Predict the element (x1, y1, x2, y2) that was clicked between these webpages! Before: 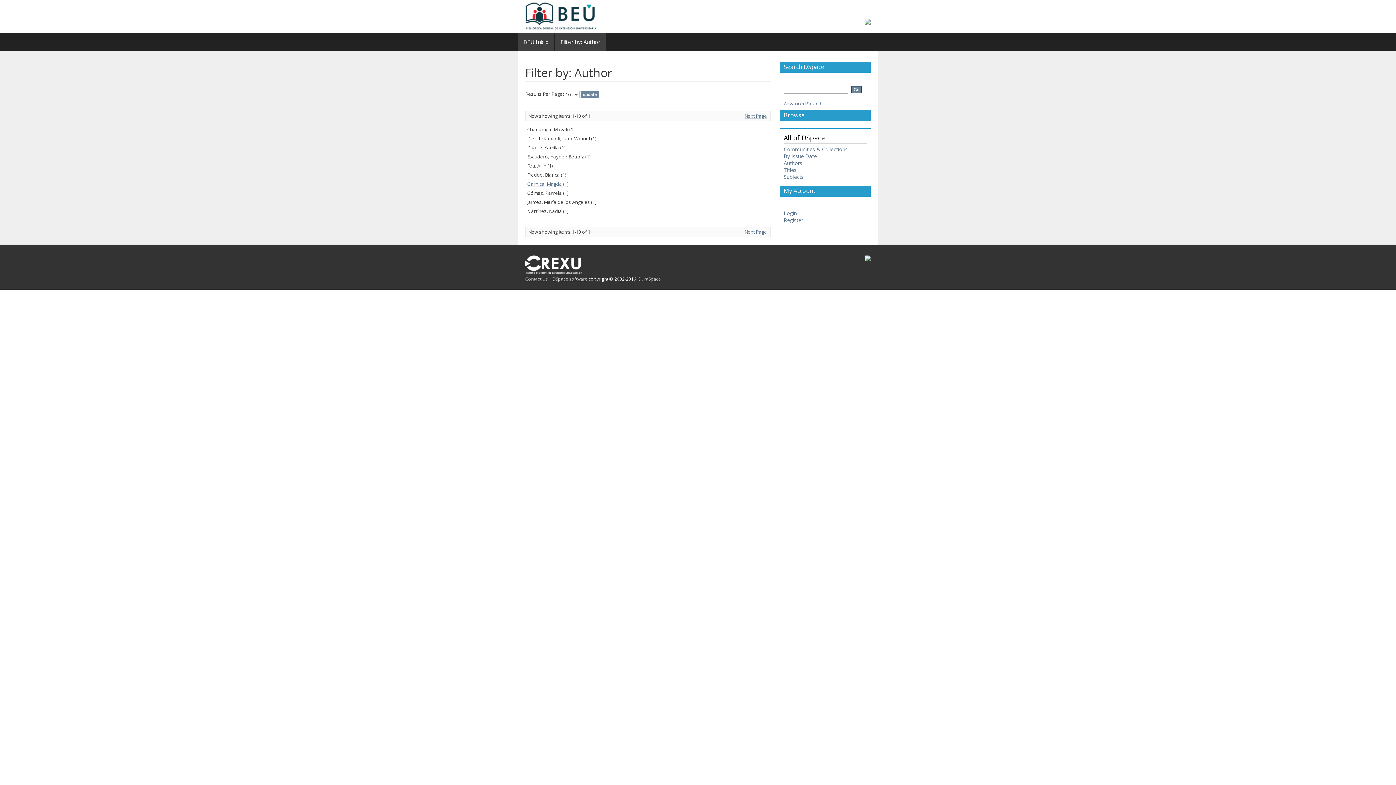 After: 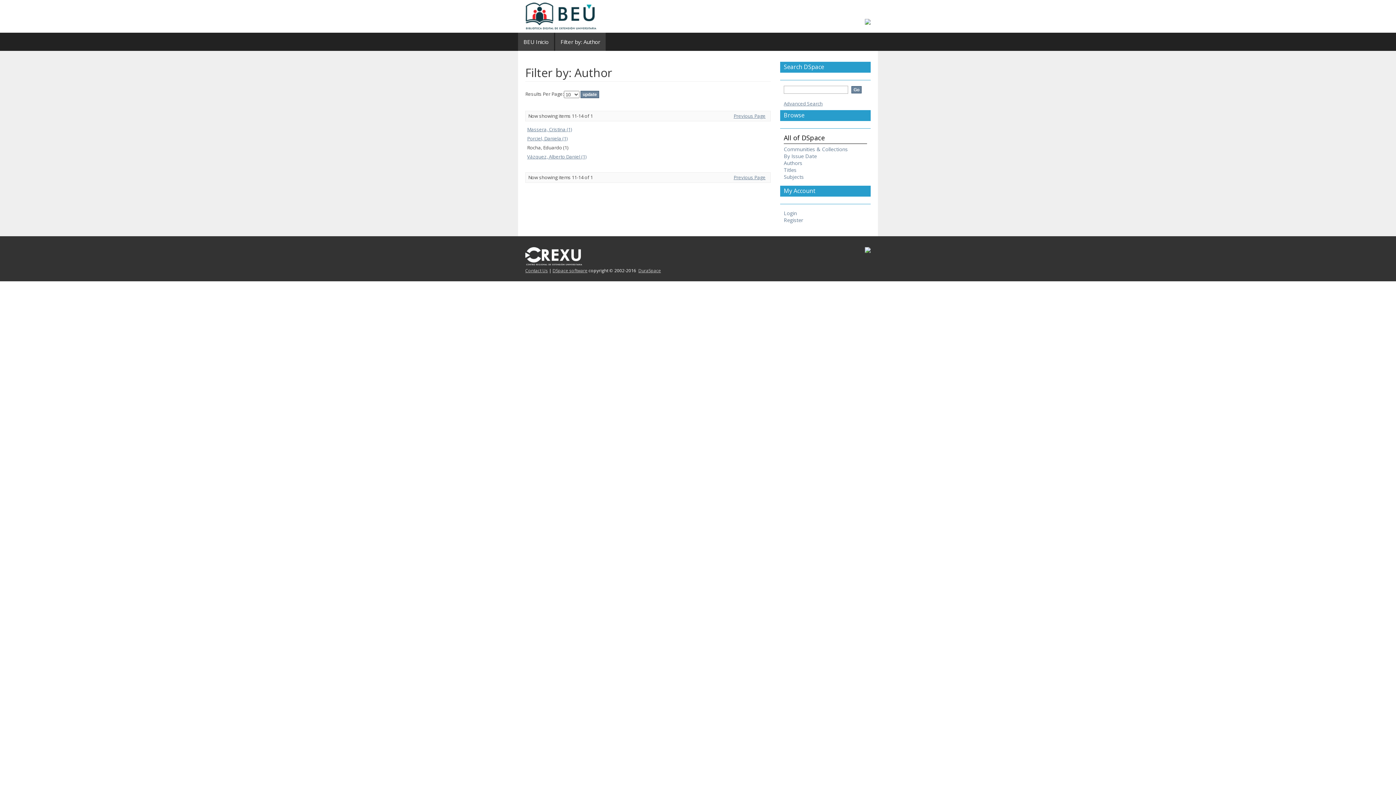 Action: bbox: (744, 112, 767, 119) label: Next Page